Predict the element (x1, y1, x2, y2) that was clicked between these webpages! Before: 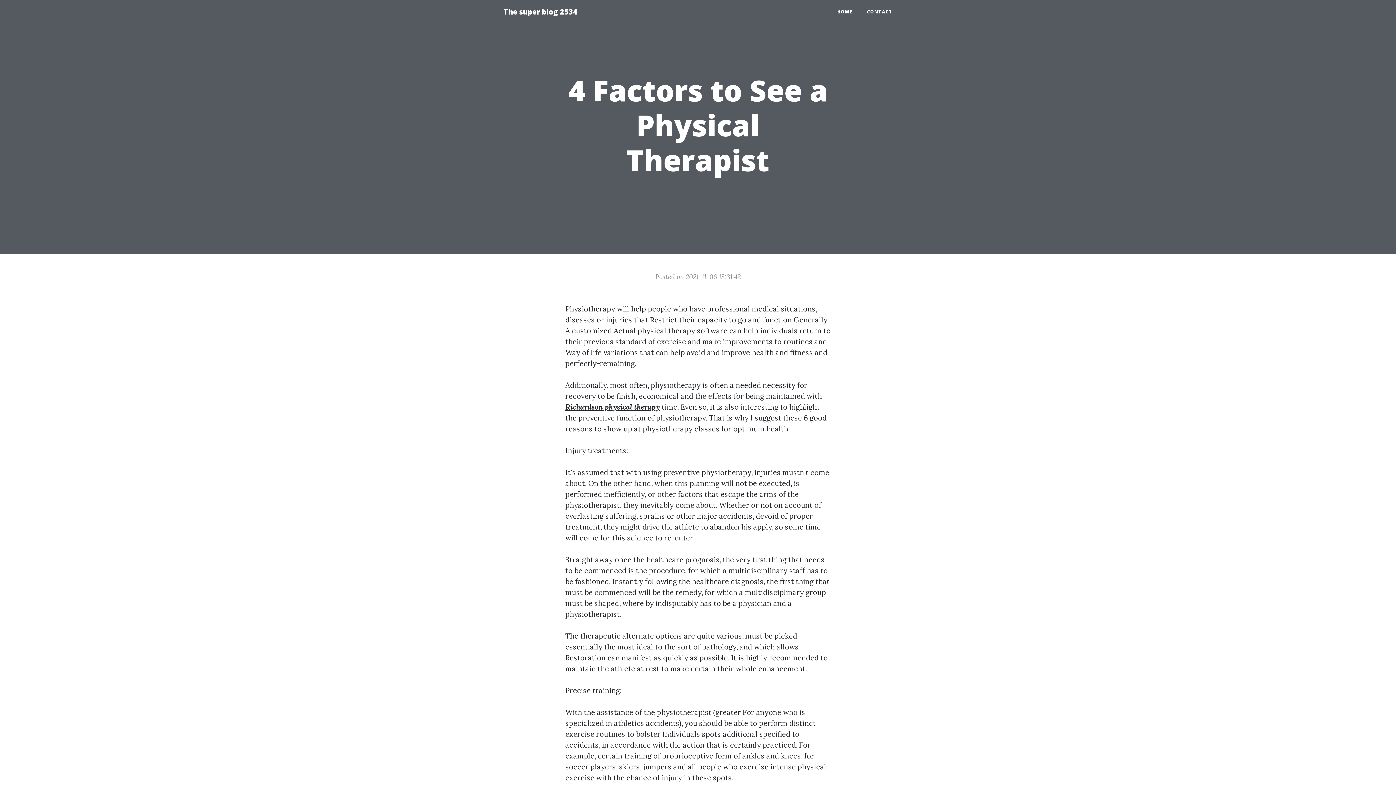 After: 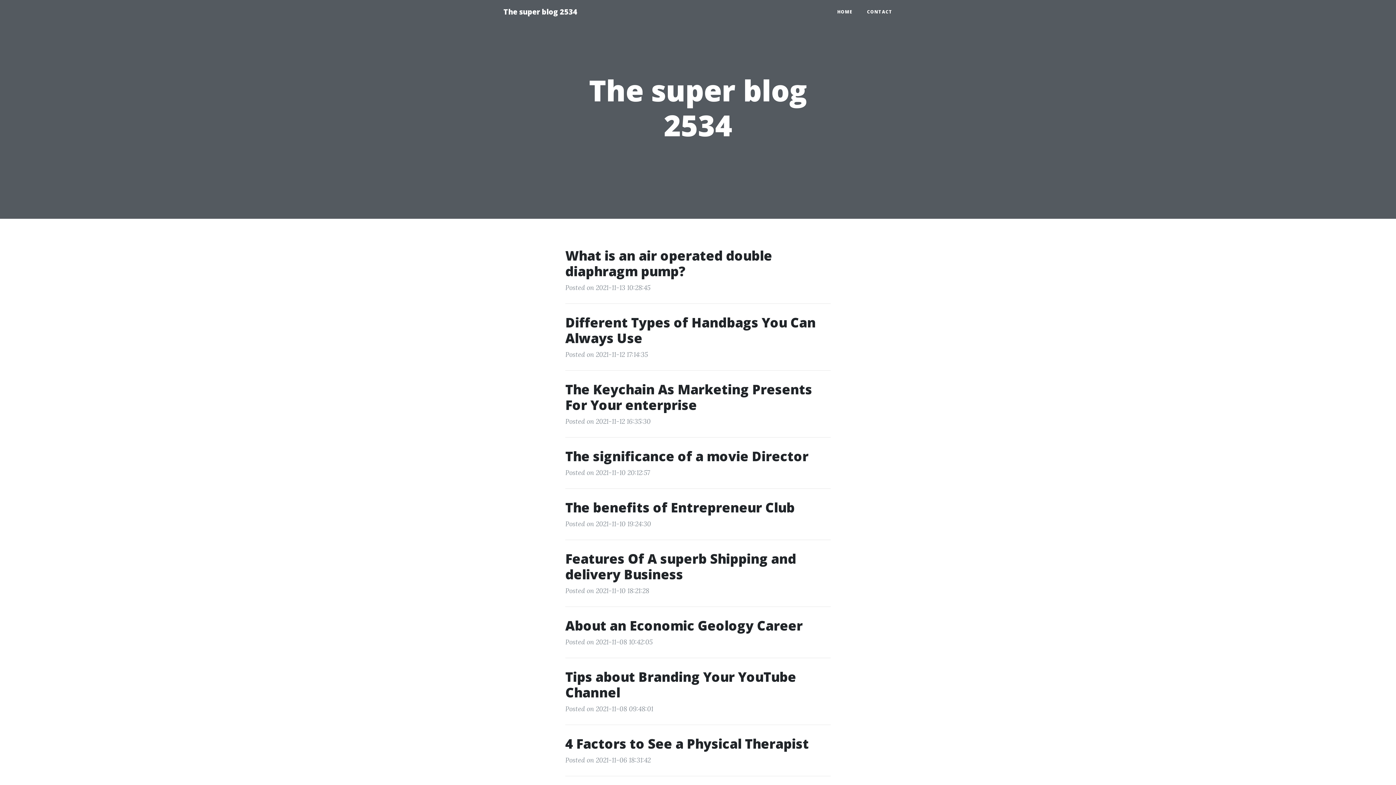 Action: bbox: (496, 2, 584, 21) label: The super blog 2534